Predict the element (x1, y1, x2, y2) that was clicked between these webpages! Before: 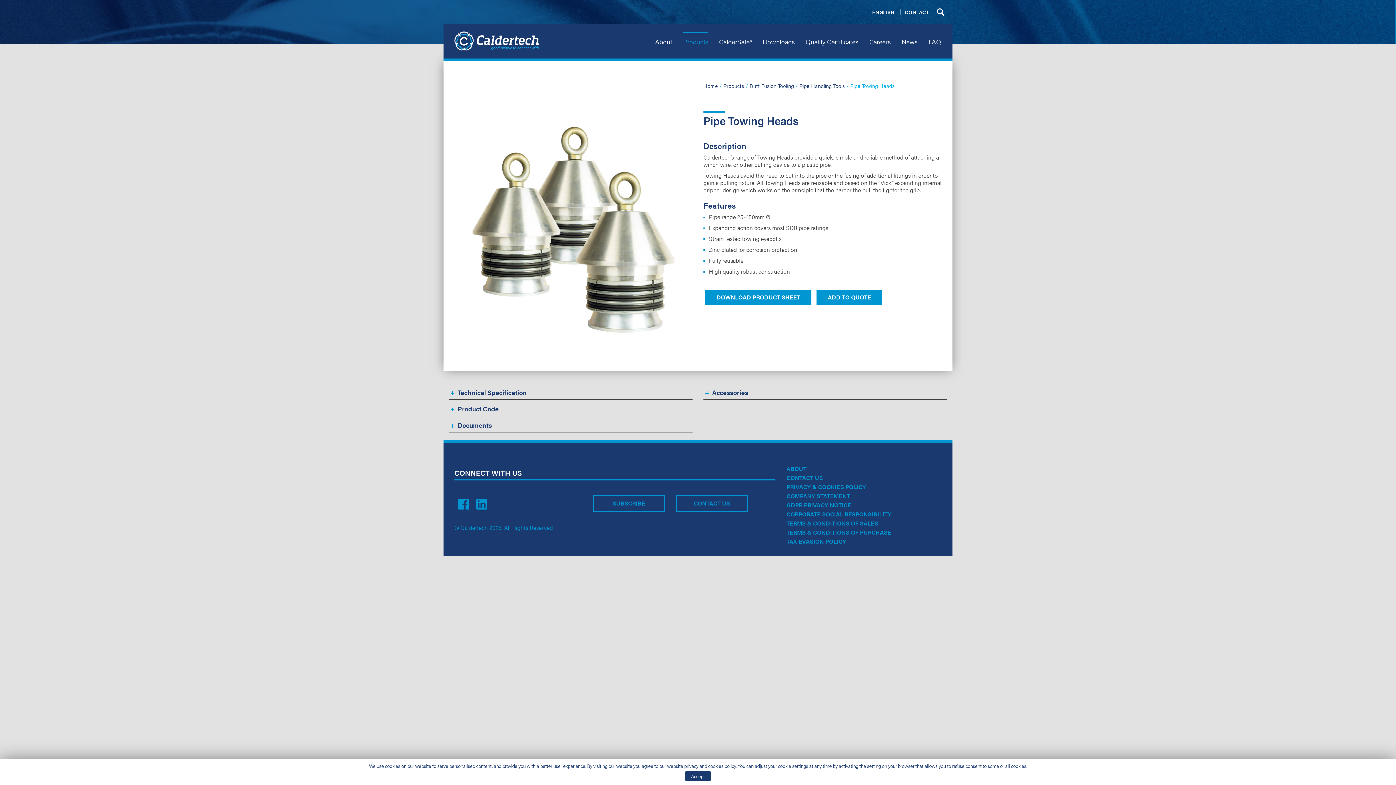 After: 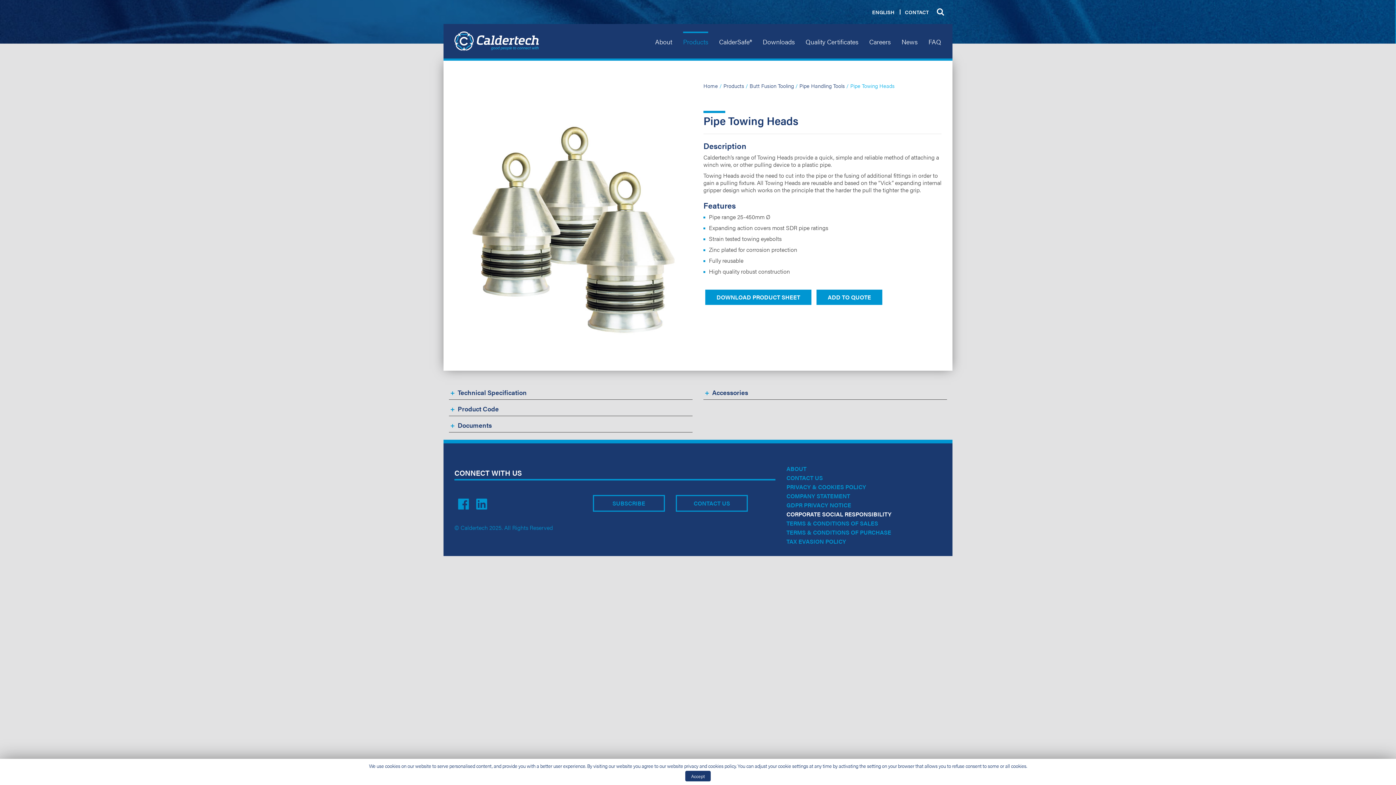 Action: label: CORPORATE SOCIAL RESPONSIBILITY bbox: (786, 510, 891, 518)